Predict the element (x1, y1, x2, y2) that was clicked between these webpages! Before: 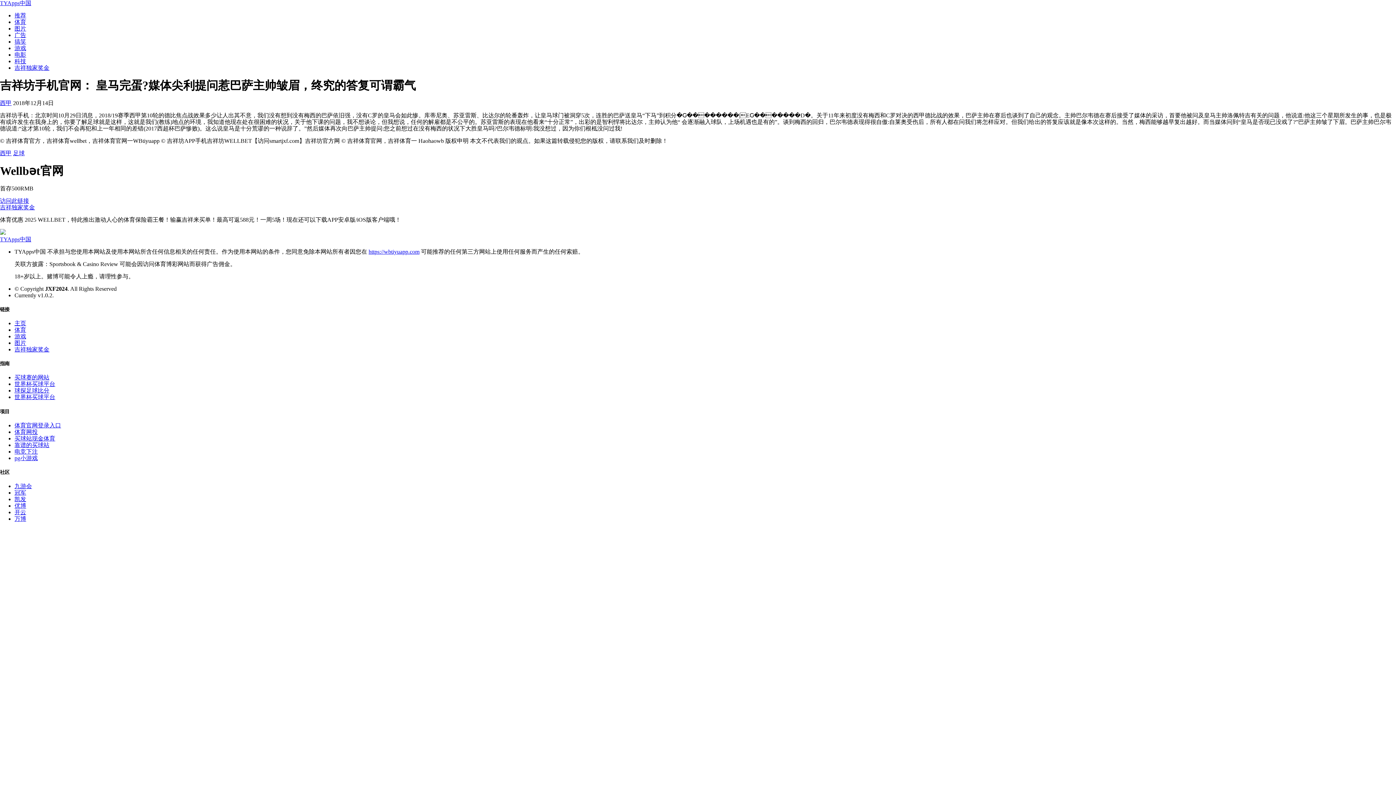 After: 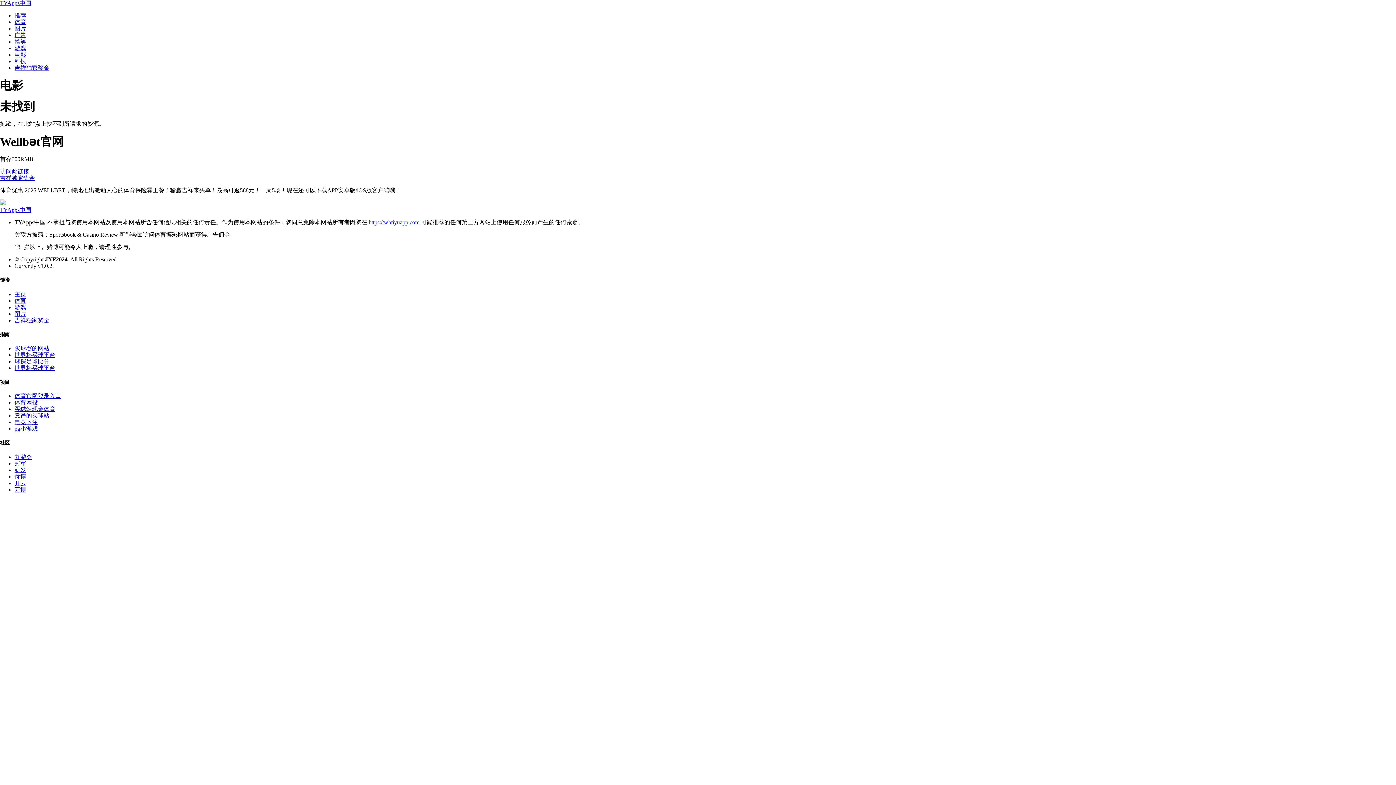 Action: label: 电影 bbox: (14, 51, 26, 57)